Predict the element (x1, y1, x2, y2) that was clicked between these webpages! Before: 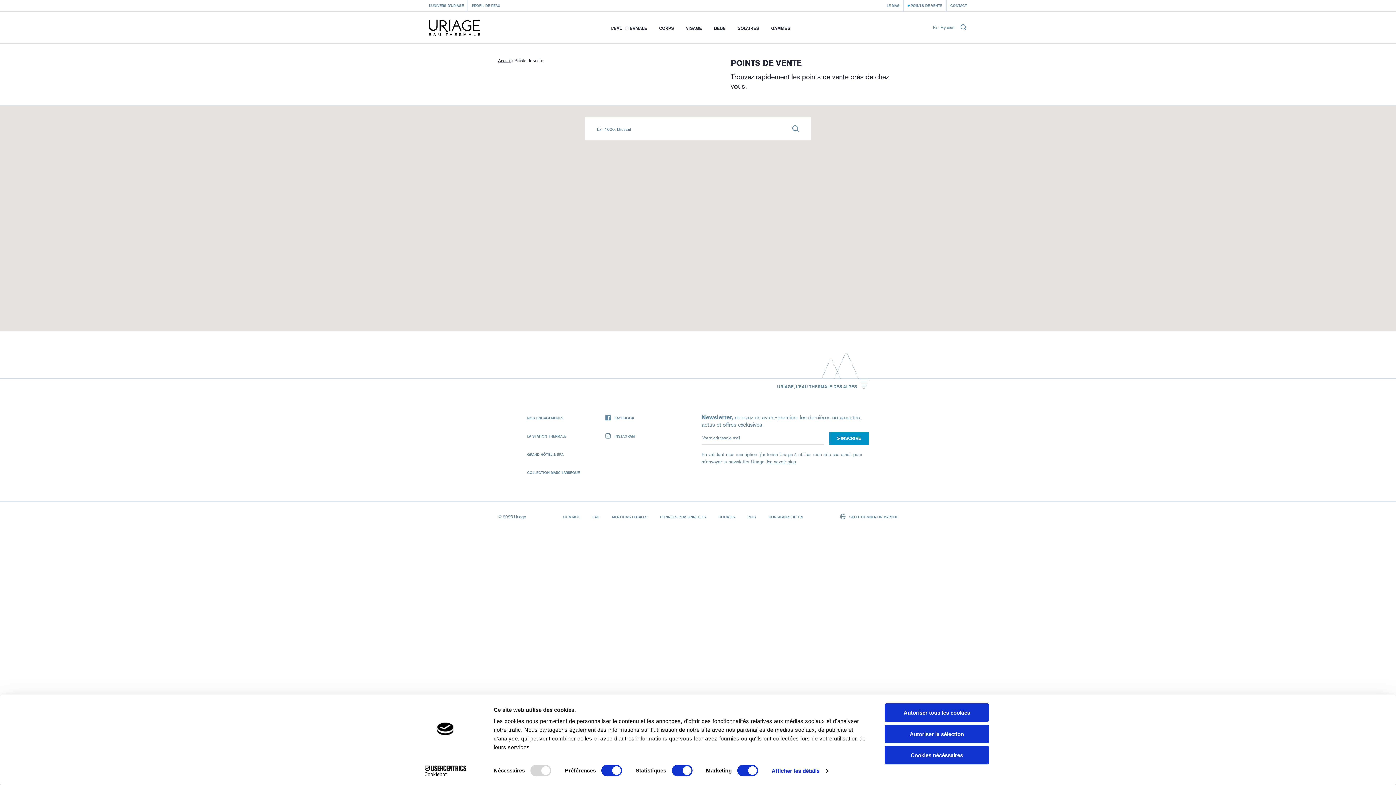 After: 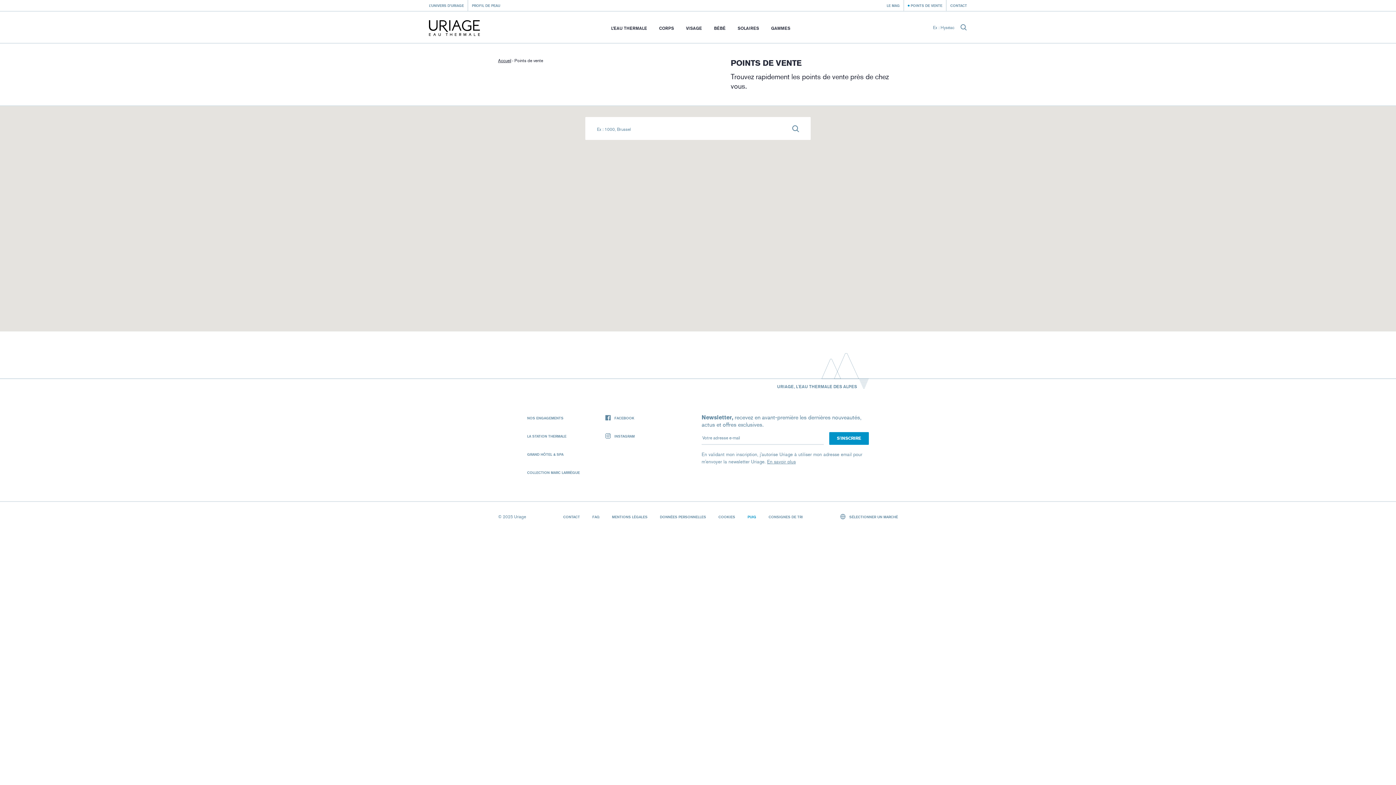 Action: label: PUIG bbox: (747, 514, 756, 519)